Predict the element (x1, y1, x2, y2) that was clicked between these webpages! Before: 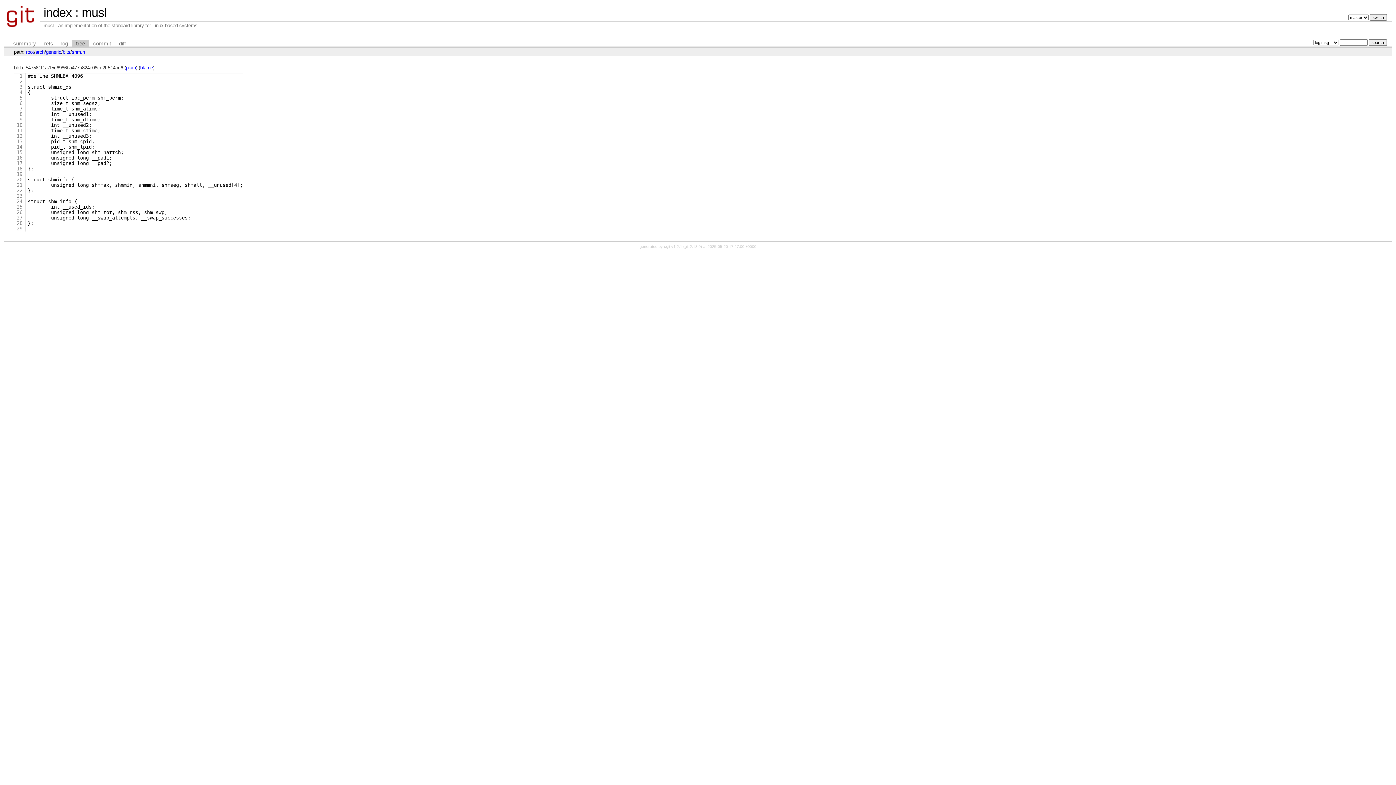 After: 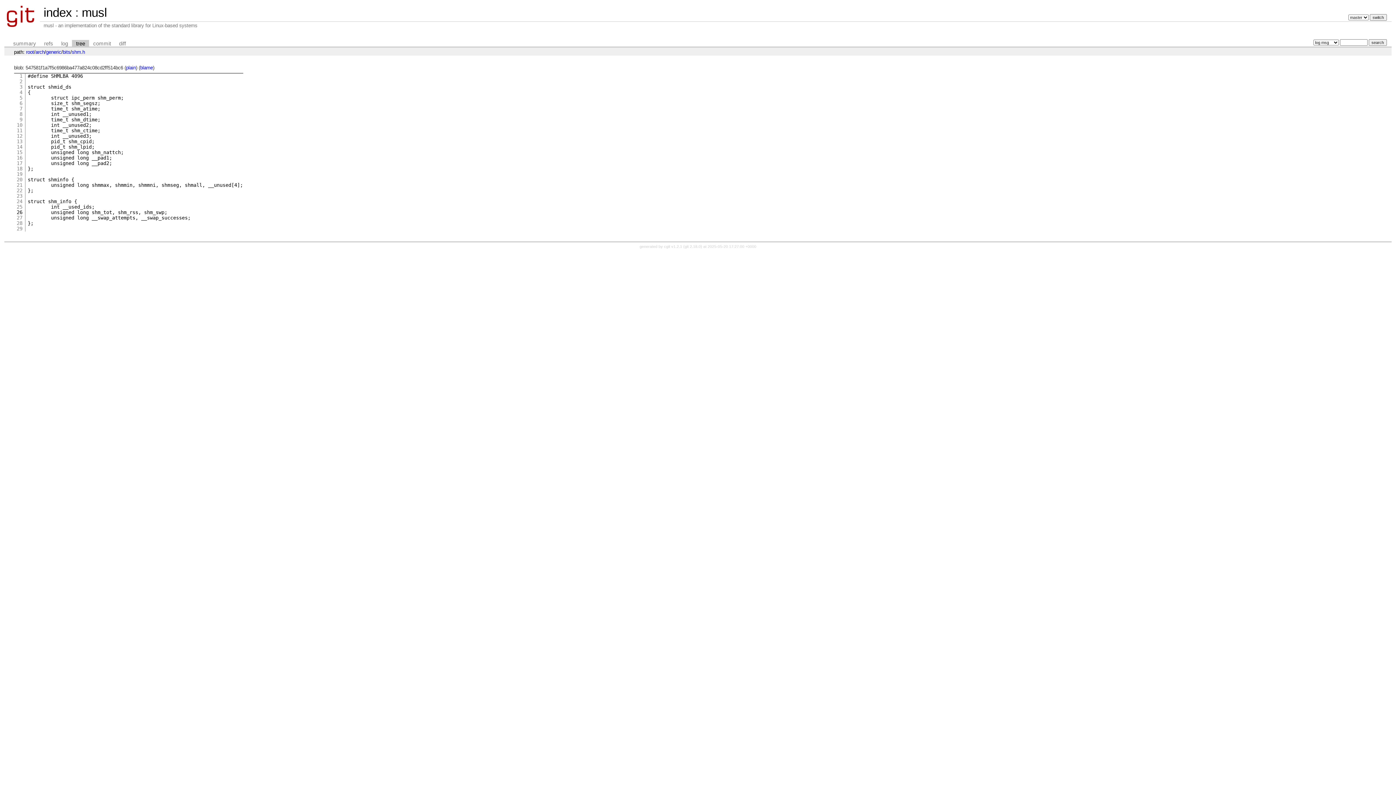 Action: label: 26 bbox: (16, 209, 22, 215)